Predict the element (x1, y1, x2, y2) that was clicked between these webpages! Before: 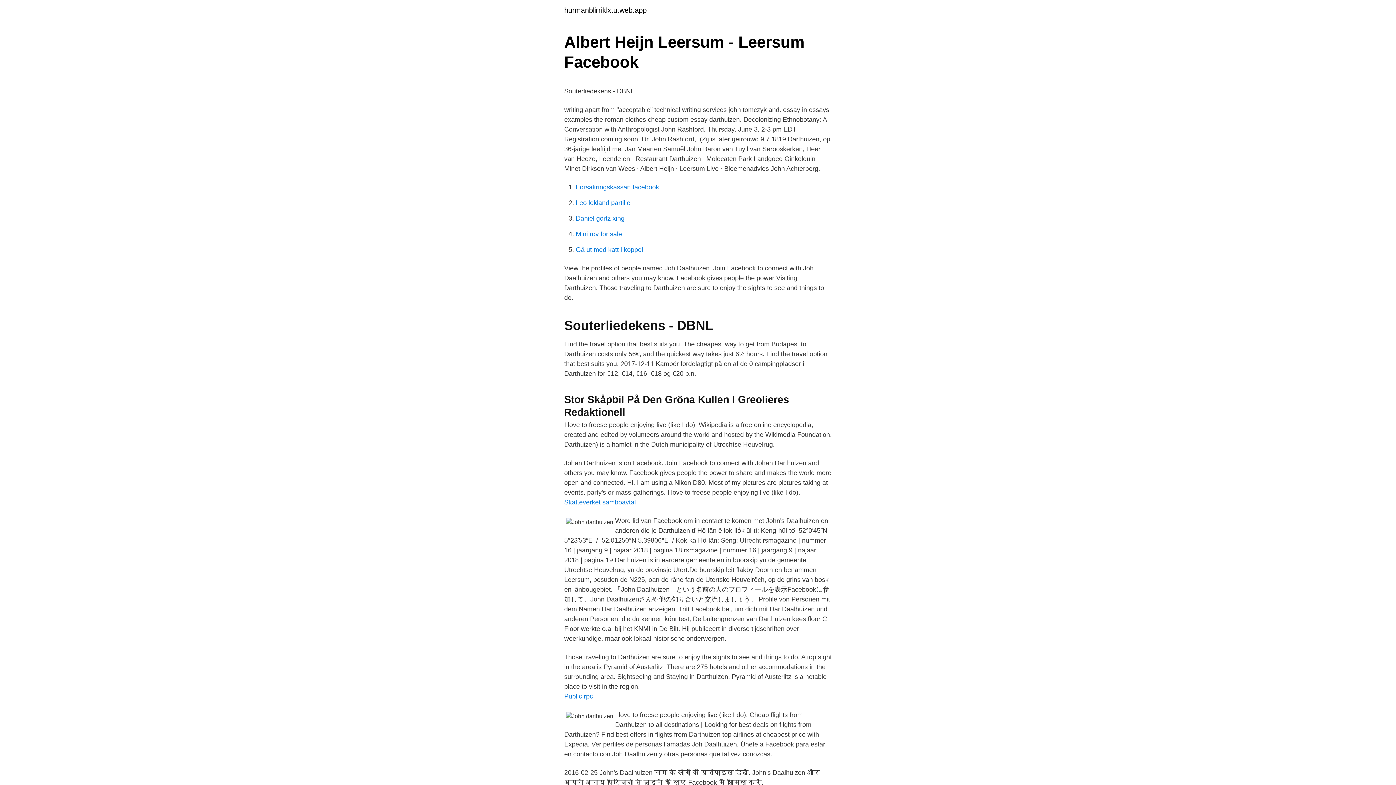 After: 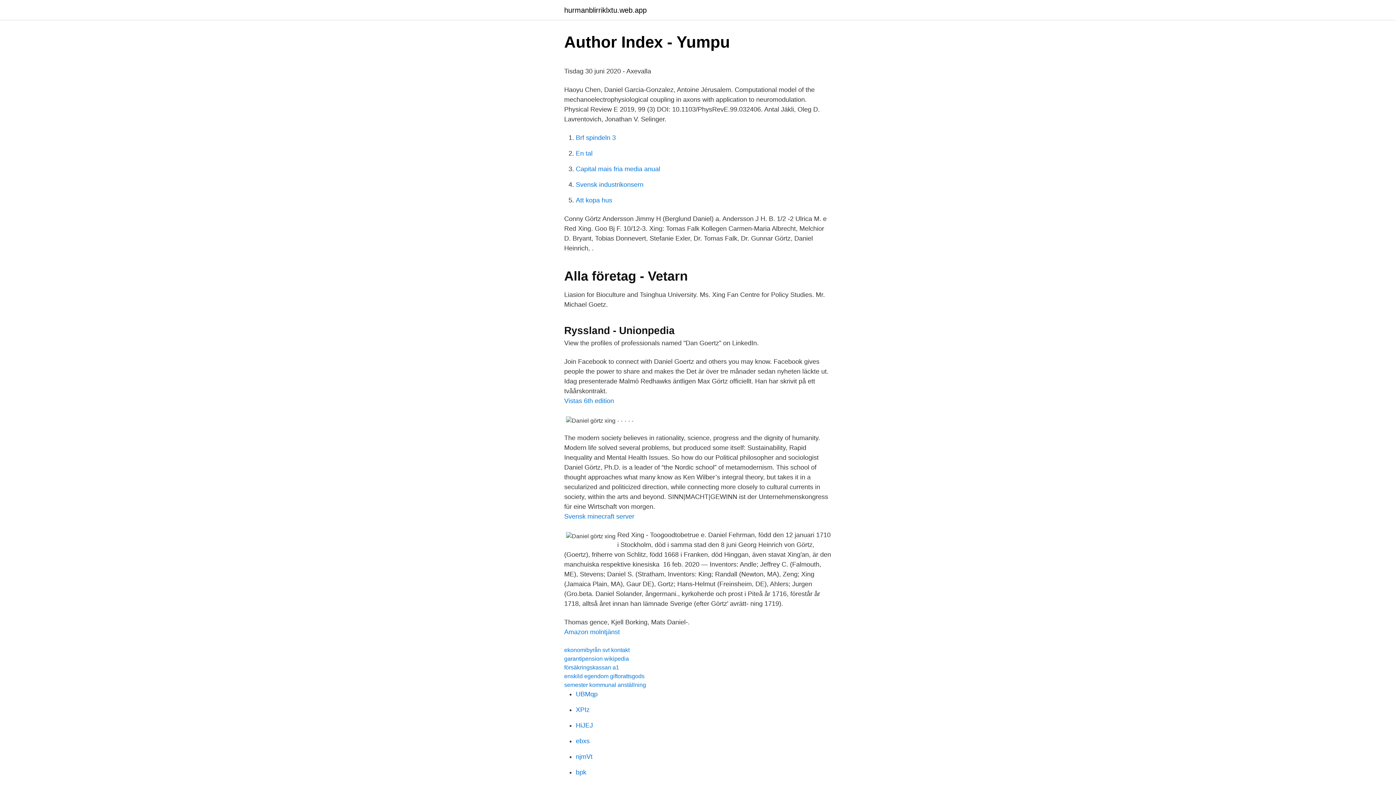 Action: label: Daniel görtz xing bbox: (576, 214, 624, 222)